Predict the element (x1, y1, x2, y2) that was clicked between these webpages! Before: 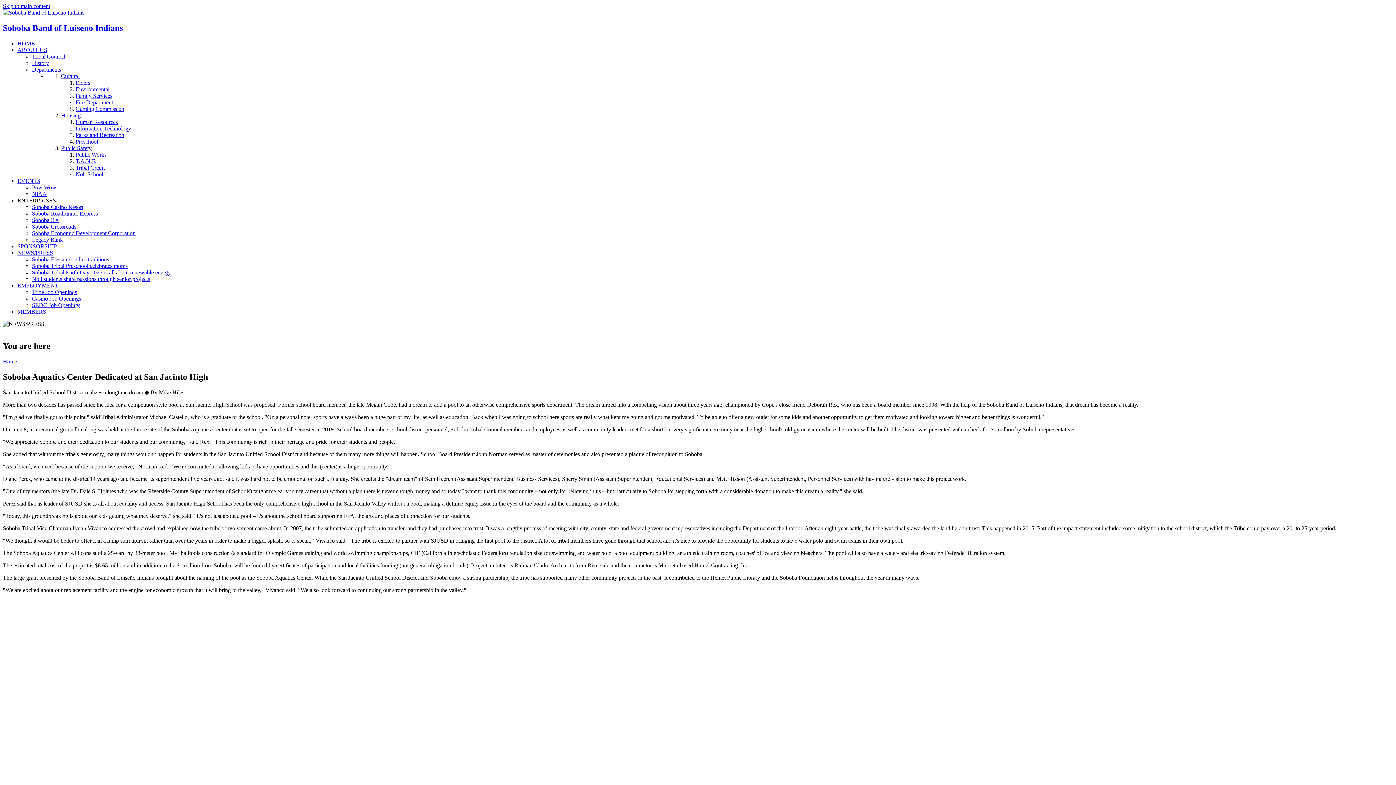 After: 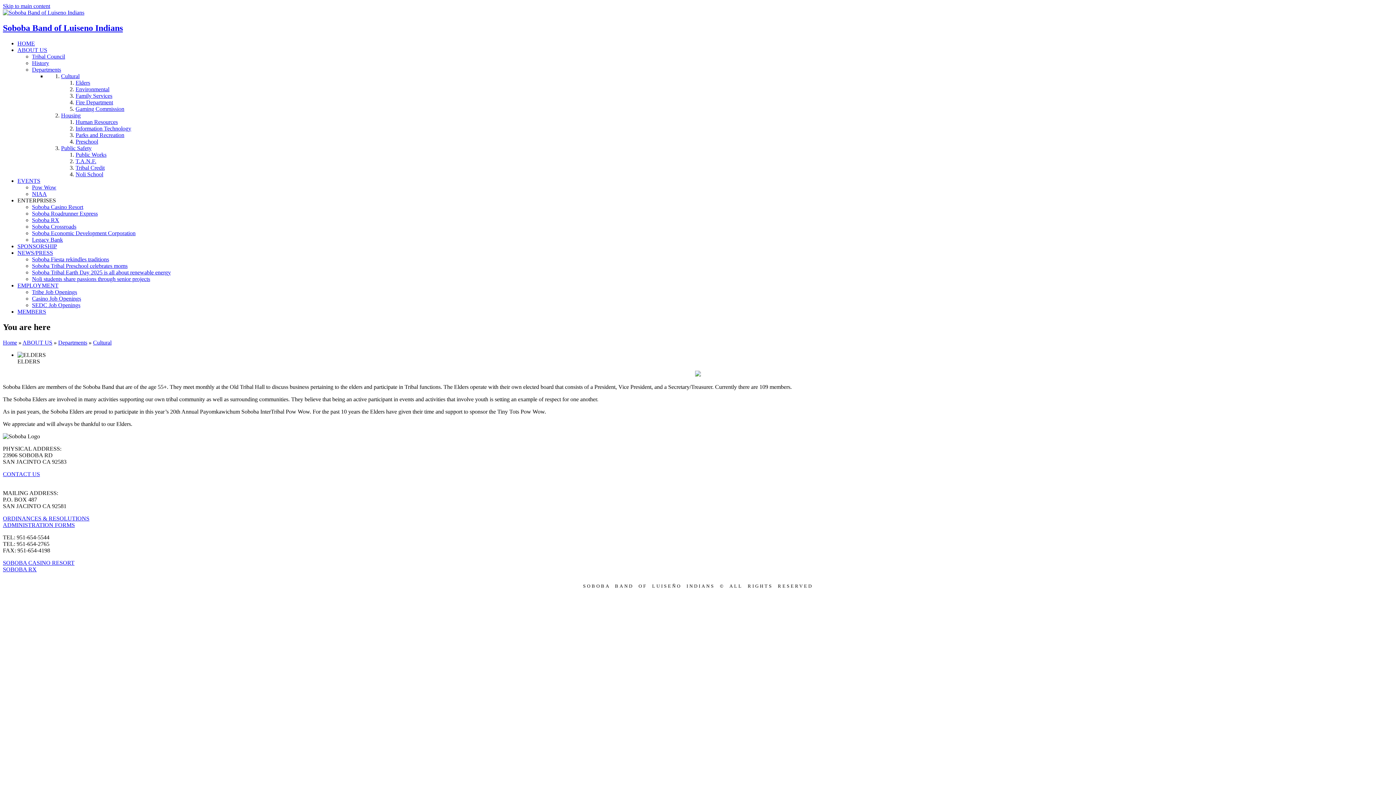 Action: bbox: (75, 79, 90, 85) label: Elders